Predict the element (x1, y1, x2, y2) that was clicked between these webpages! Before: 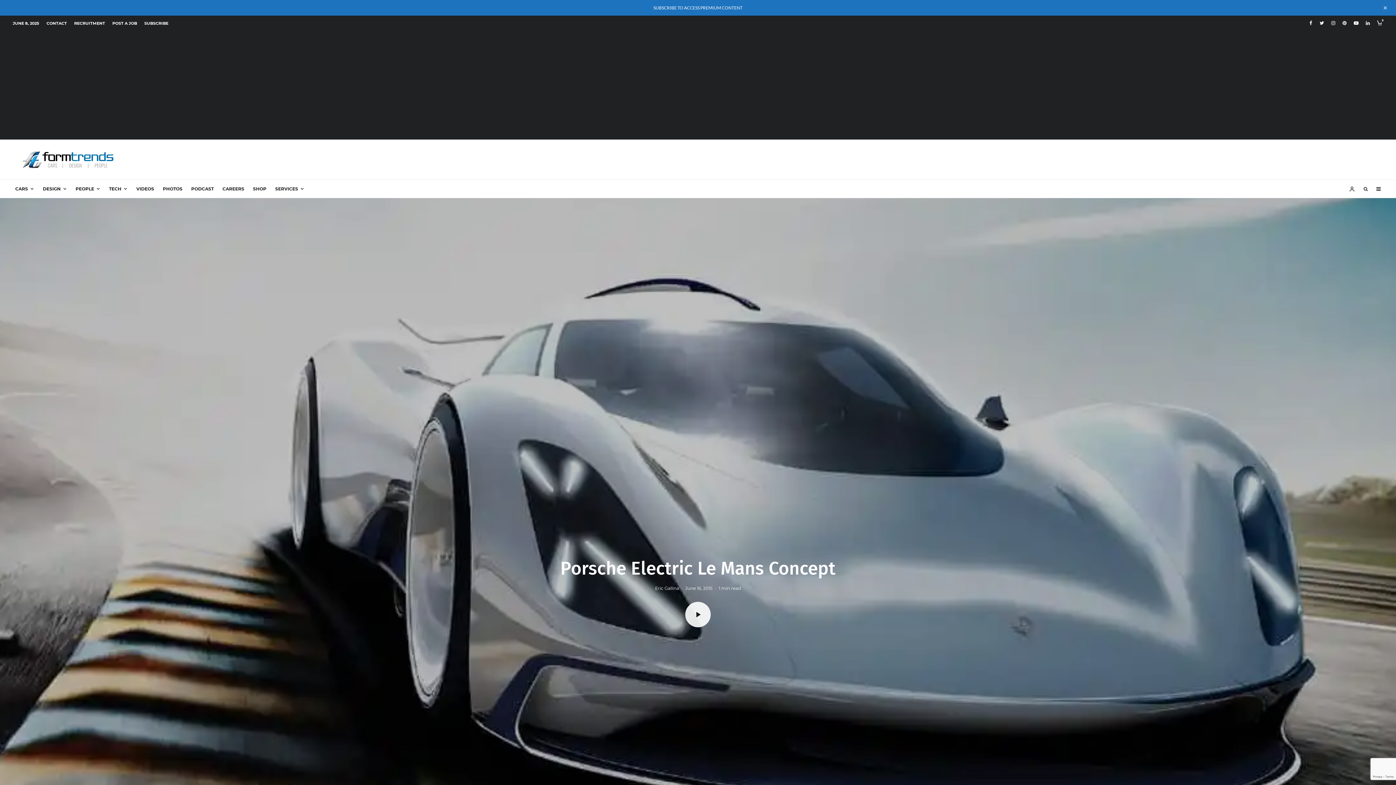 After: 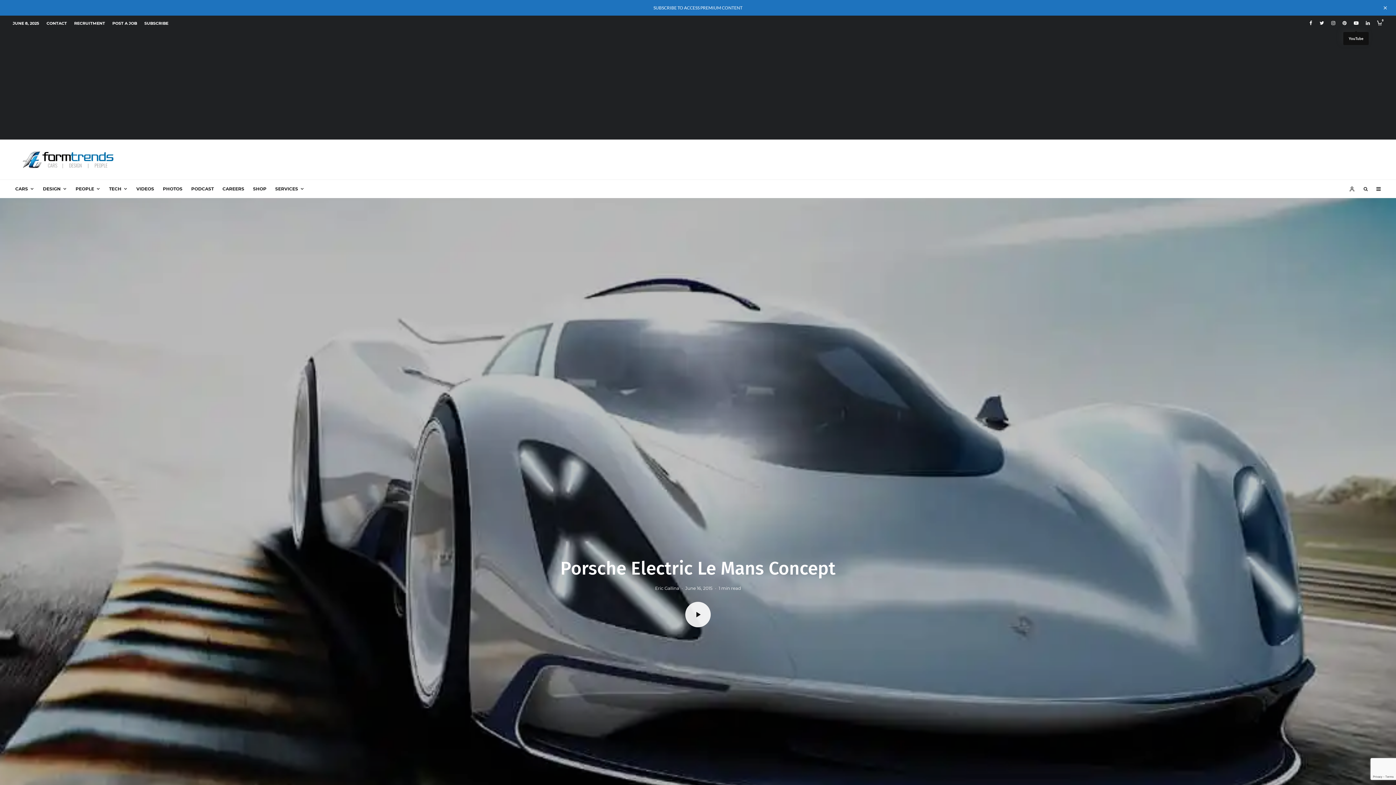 Action: bbox: (1350, 17, 1362, 29) label: YouTube